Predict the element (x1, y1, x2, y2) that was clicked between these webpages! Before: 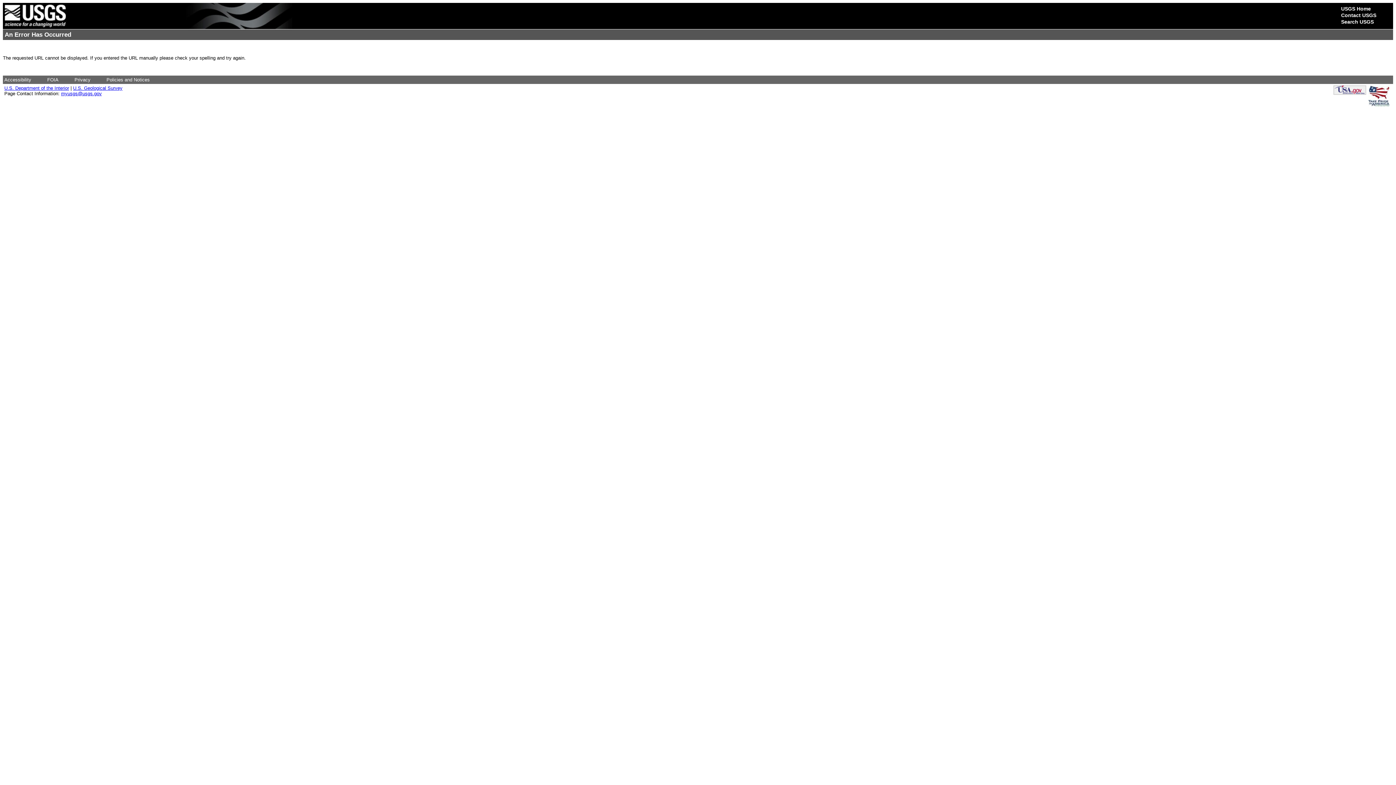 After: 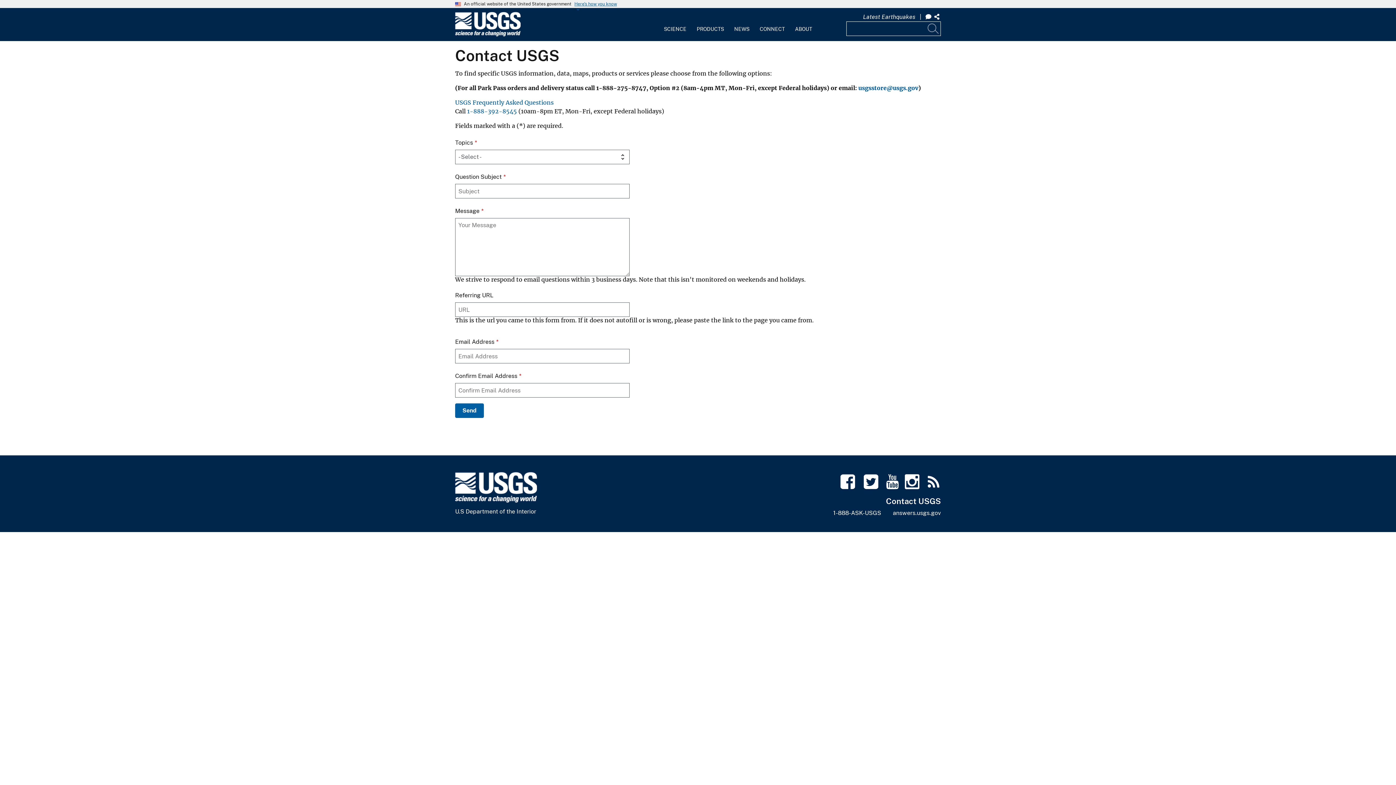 Action: bbox: (1341, 12, 1376, 18) label: Contact USGS